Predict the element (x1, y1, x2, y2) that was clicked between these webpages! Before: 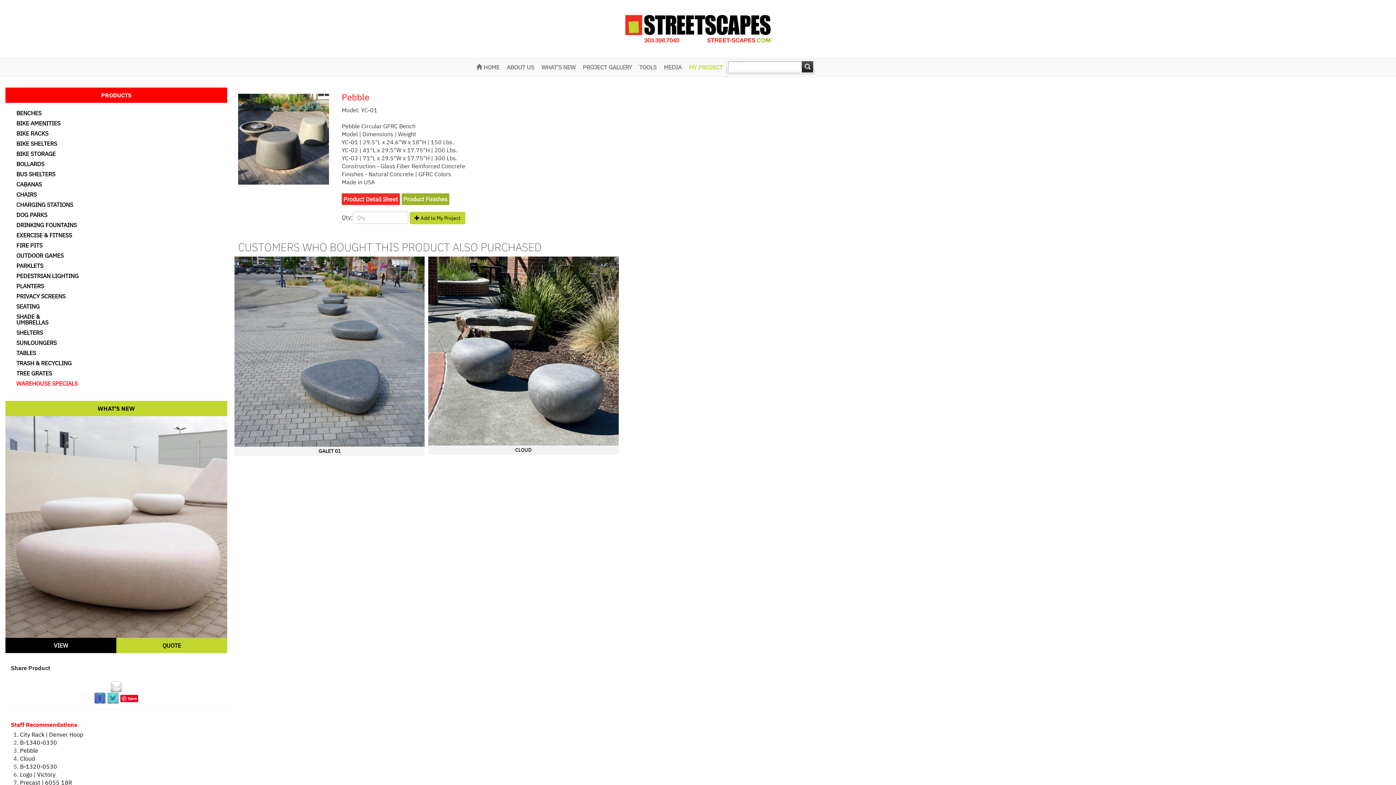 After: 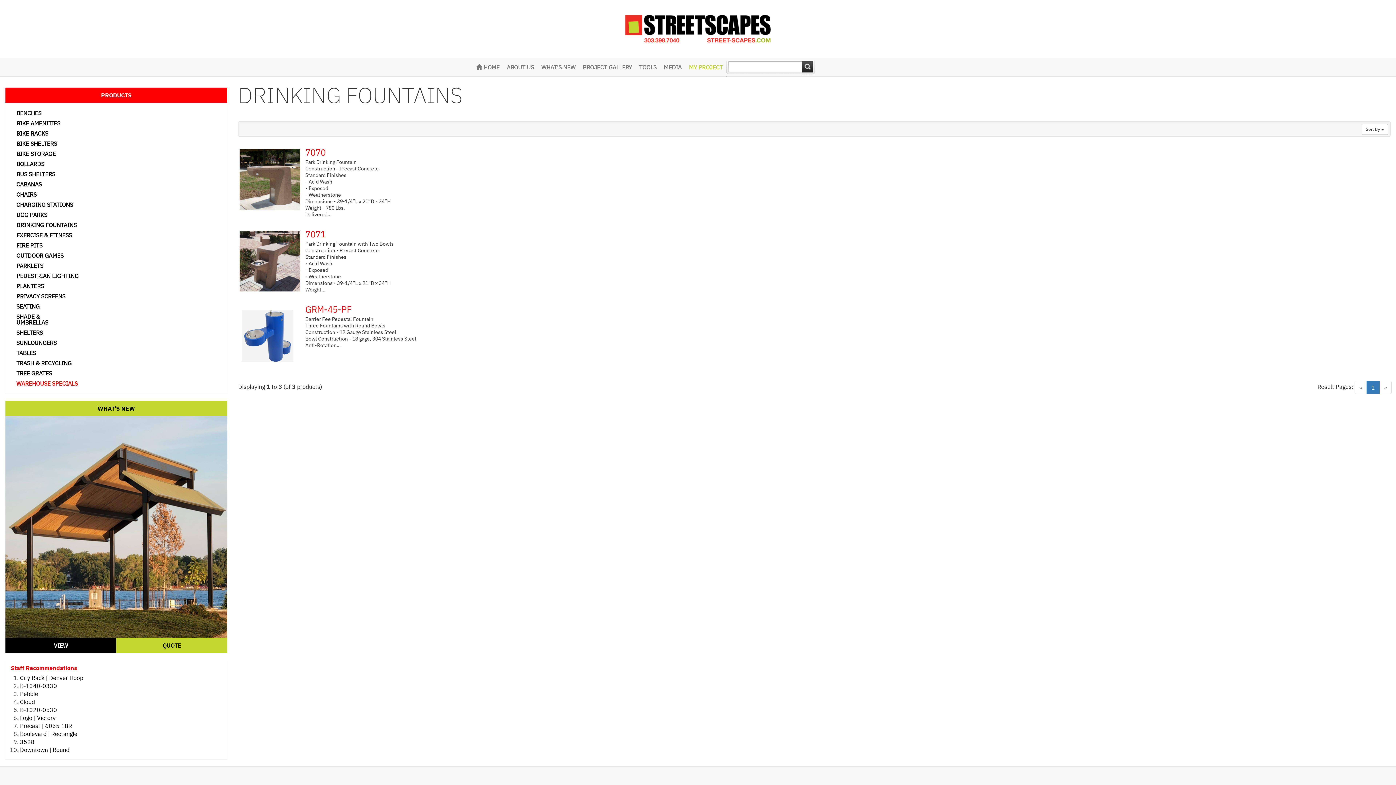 Action: label: DRINKING FOUNTAINS bbox: (10, 220, 82, 229)